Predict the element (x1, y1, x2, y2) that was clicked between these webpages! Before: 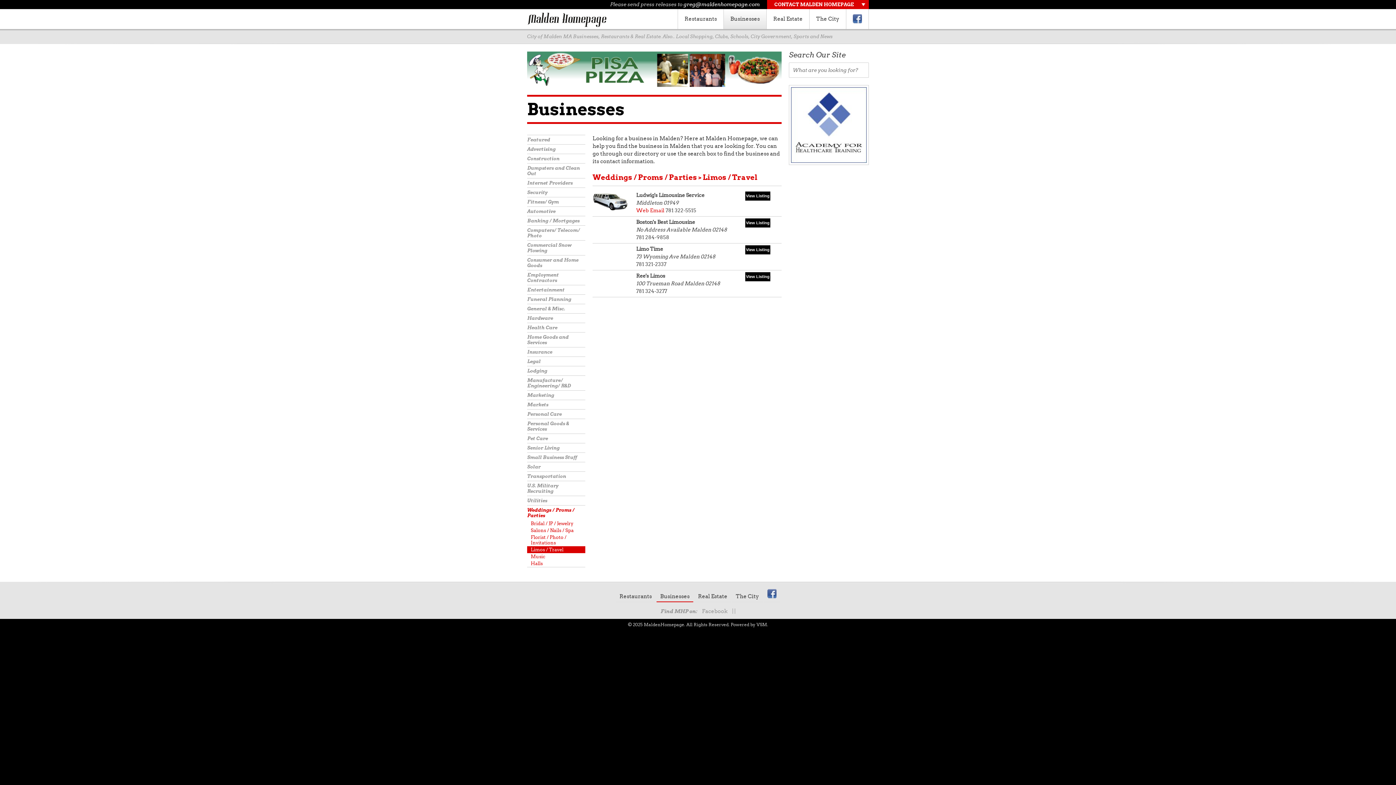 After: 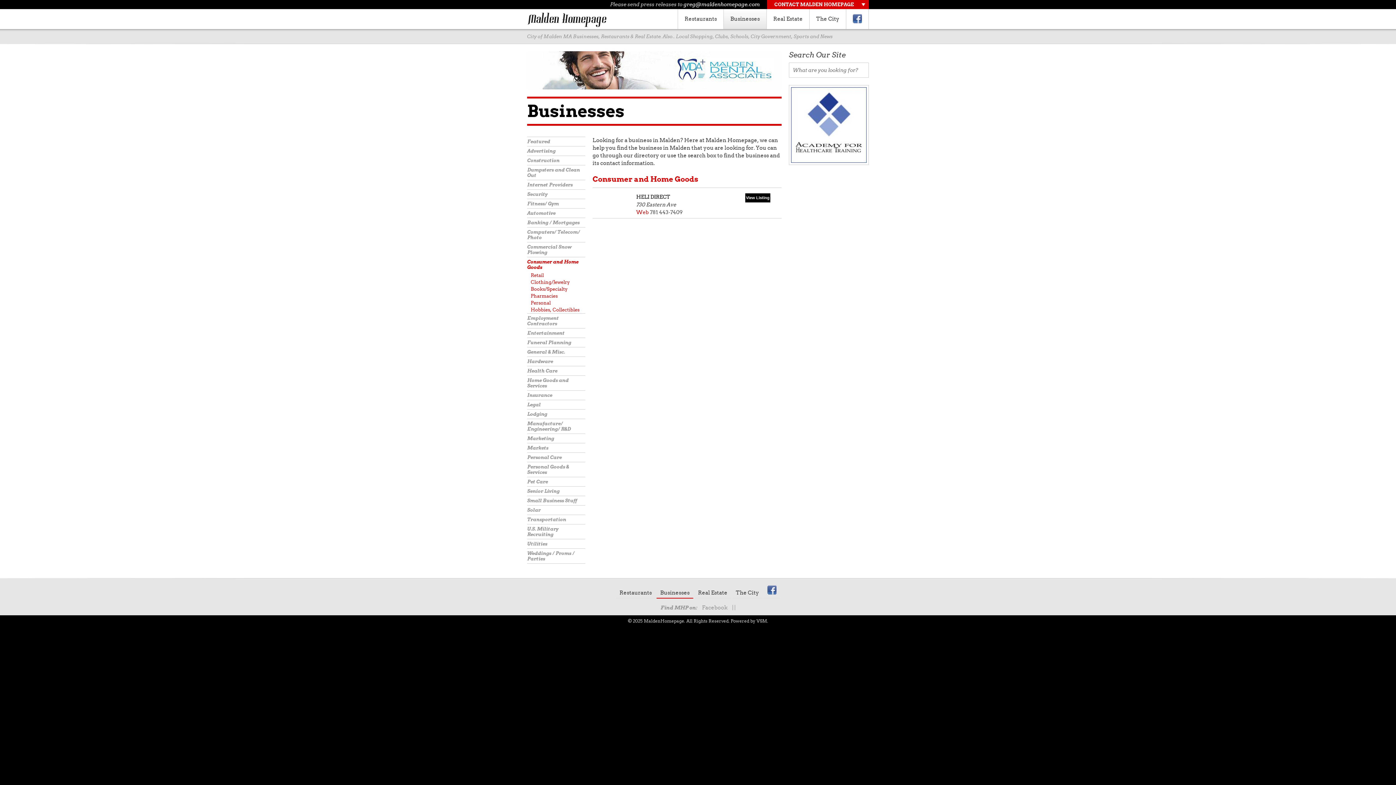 Action: bbox: (527, 255, 585, 270) label: Consumer and Home Goods